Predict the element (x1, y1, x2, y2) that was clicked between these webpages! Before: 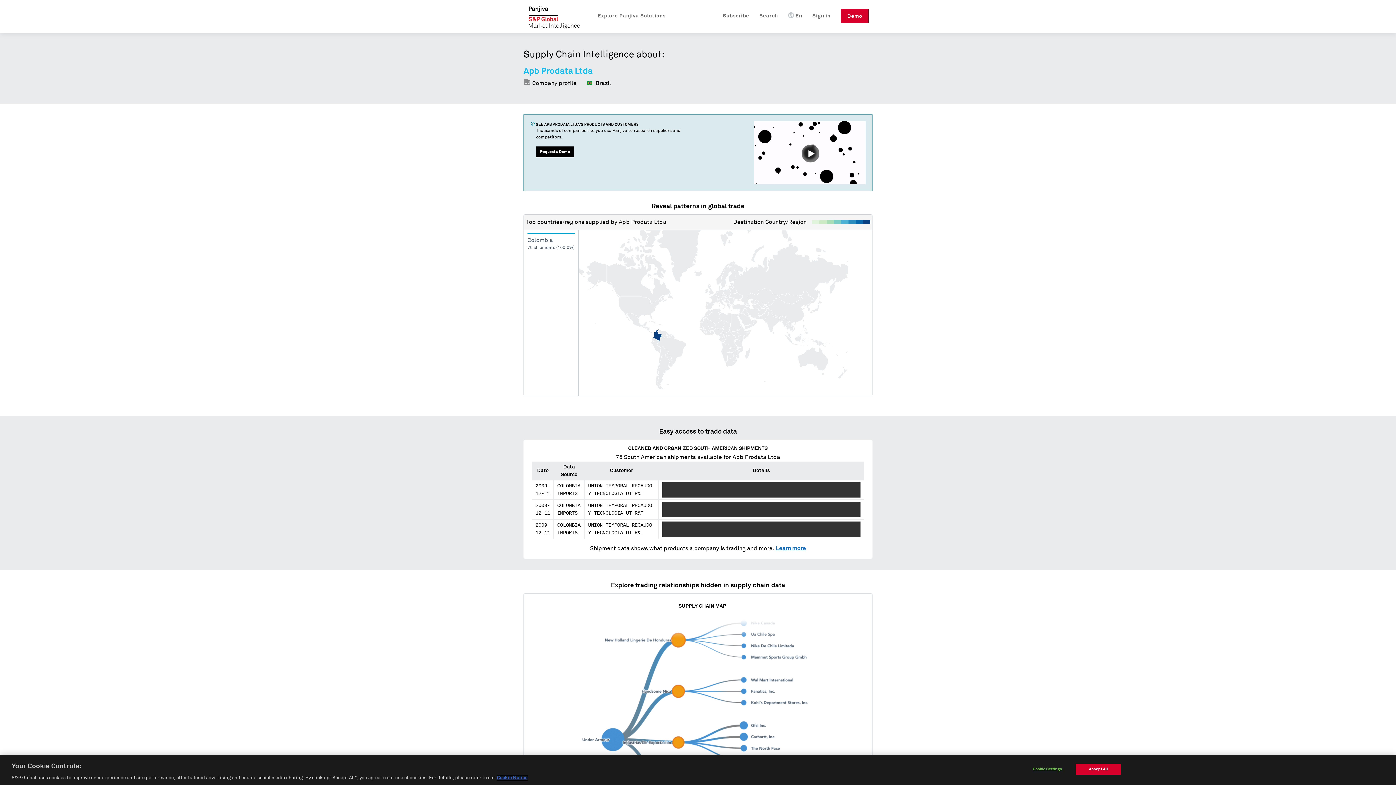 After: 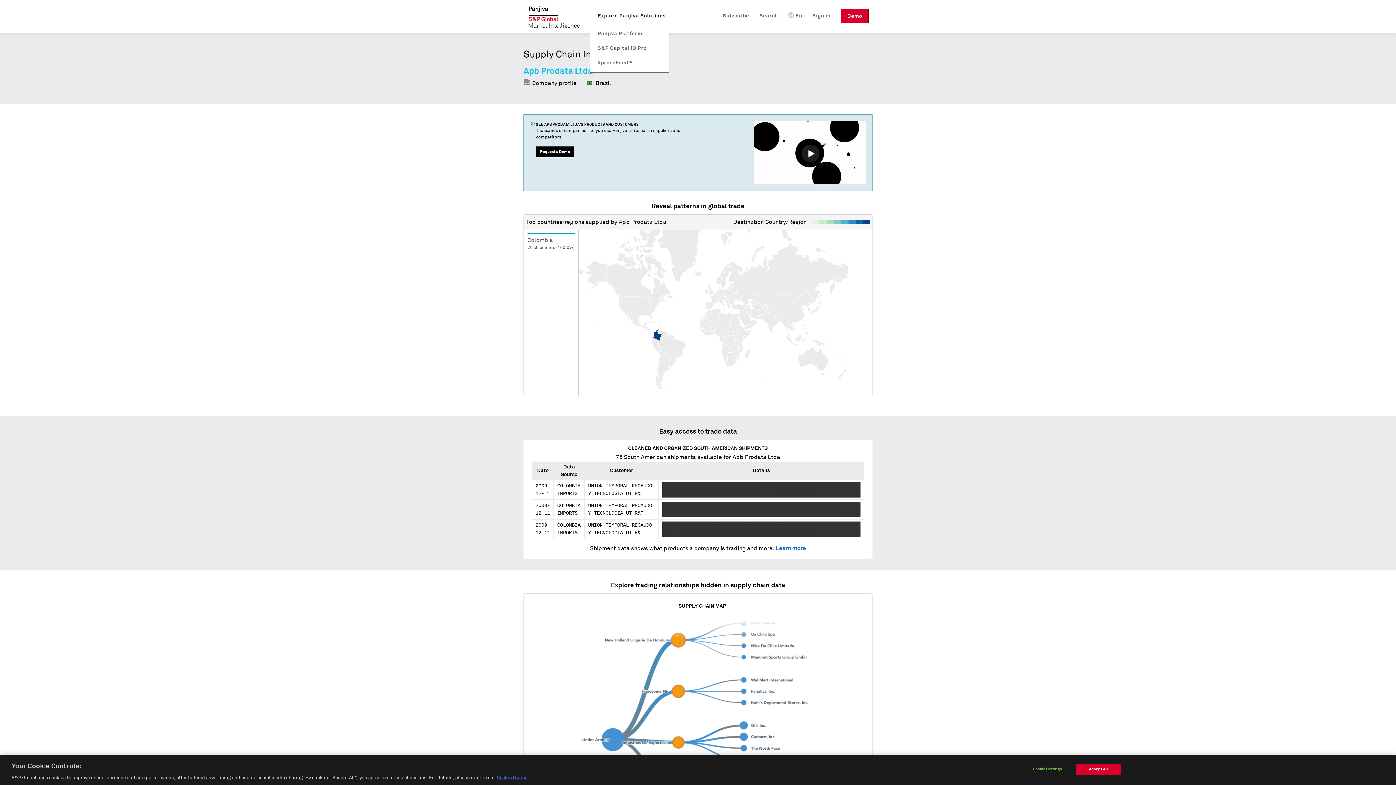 Action: bbox: (597, 8, 665, 23) label: Explore Panjiva Solutions